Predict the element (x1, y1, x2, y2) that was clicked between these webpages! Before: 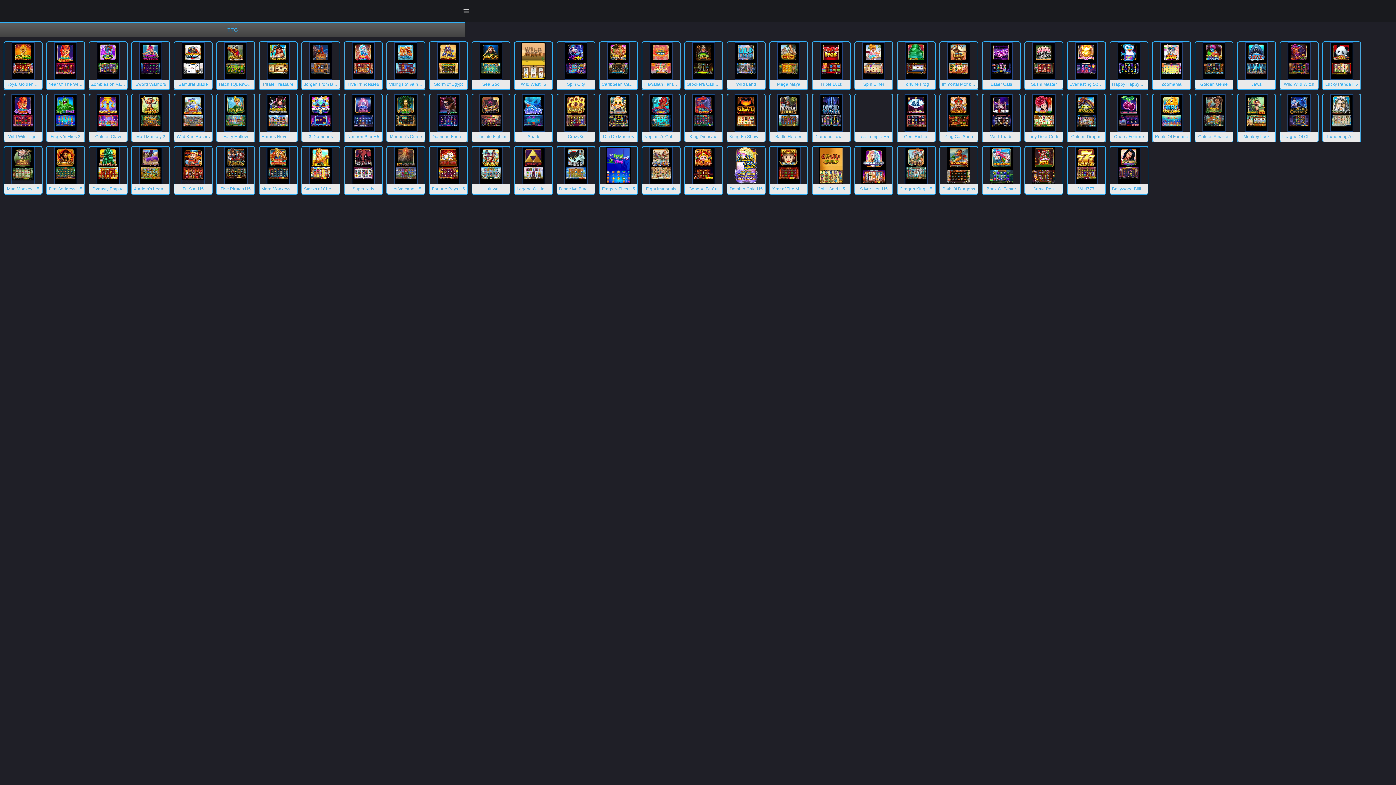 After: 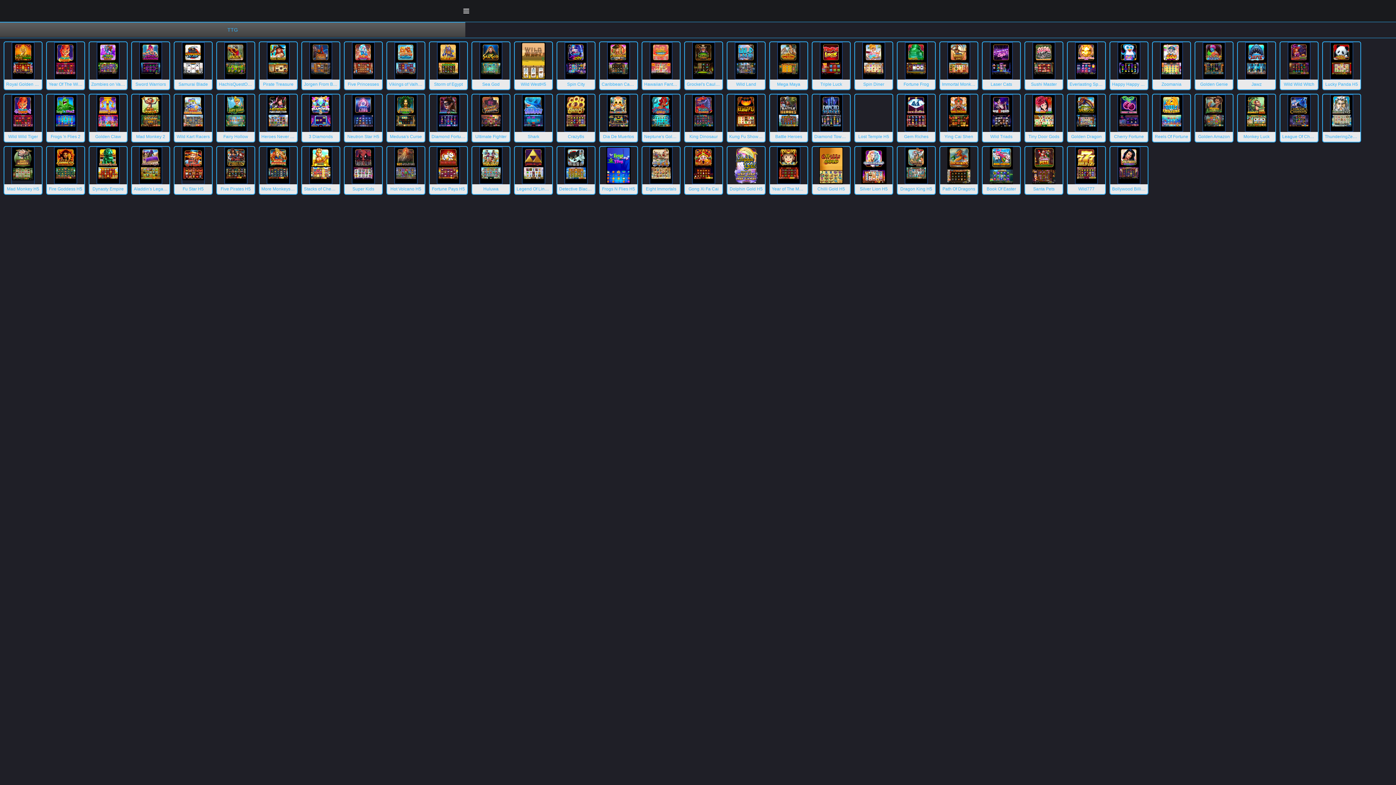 Action: label: Cherry Fortune bbox: (1110, 94, 1148, 141)